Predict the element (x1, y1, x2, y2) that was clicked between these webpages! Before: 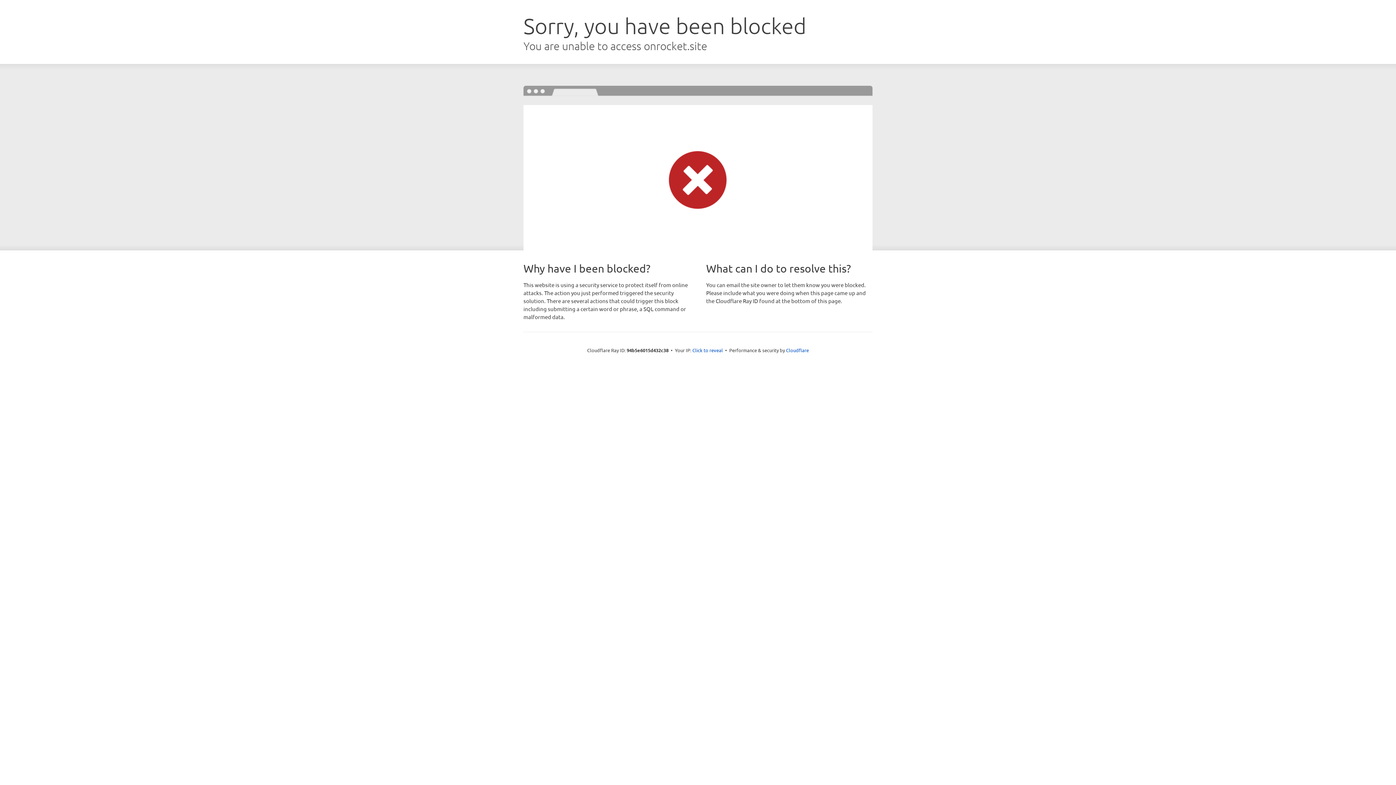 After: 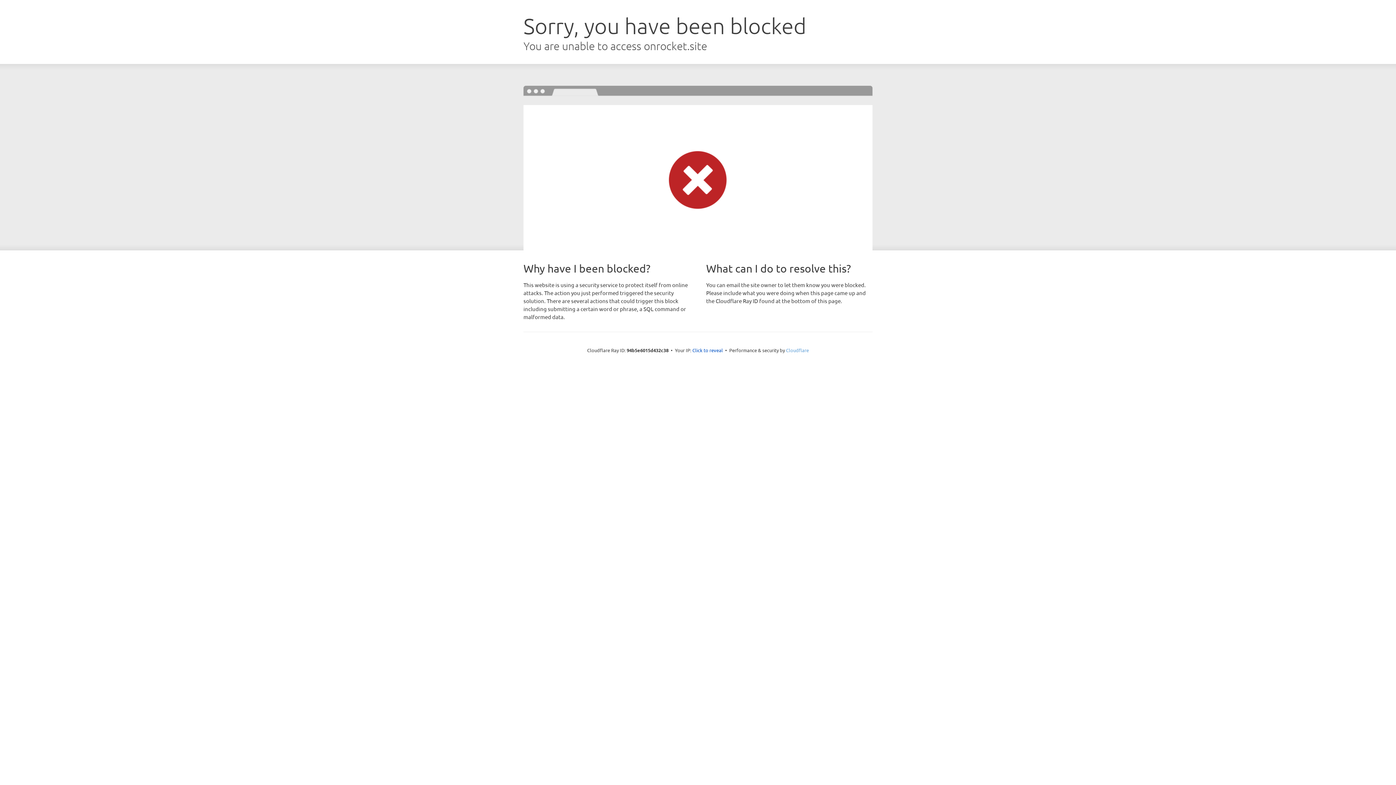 Action: label: Cloudflare bbox: (786, 347, 809, 353)